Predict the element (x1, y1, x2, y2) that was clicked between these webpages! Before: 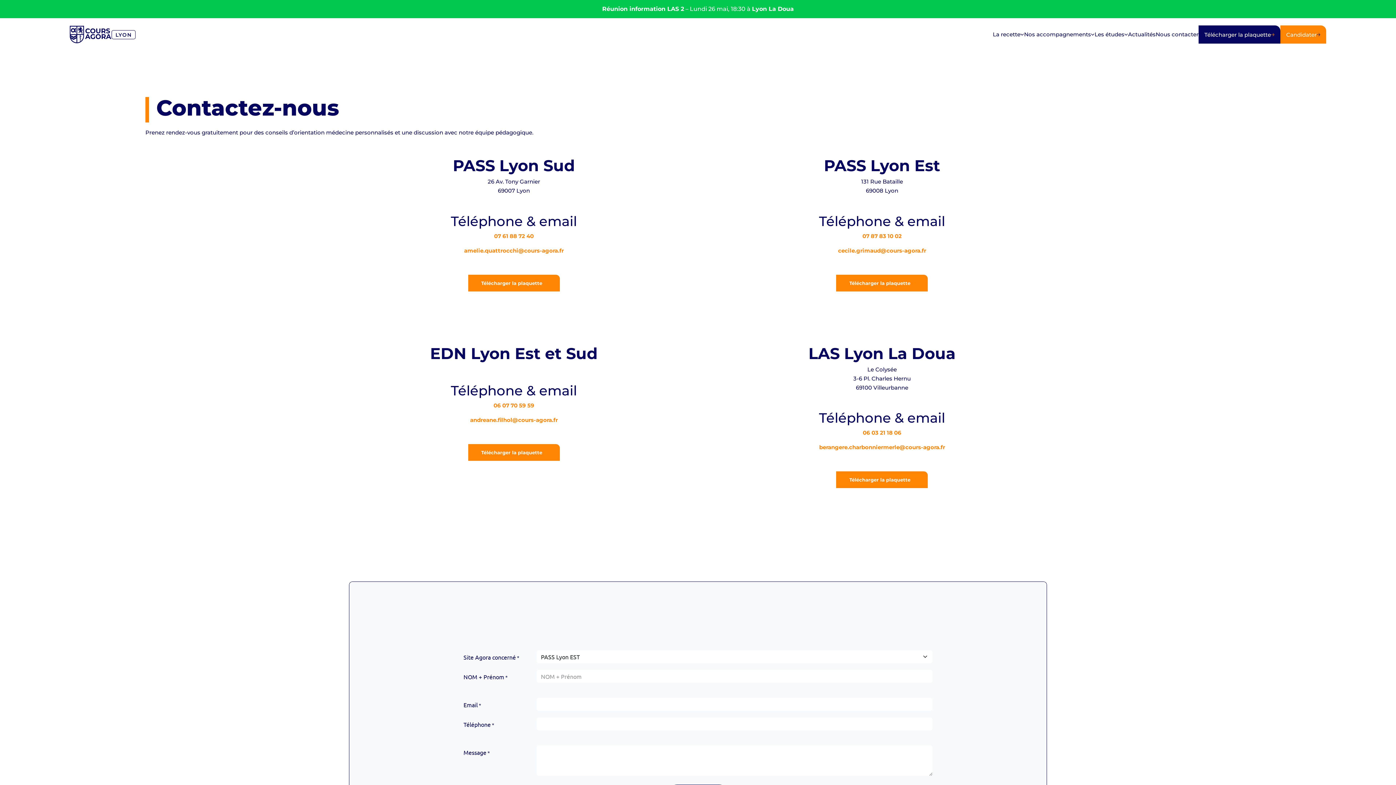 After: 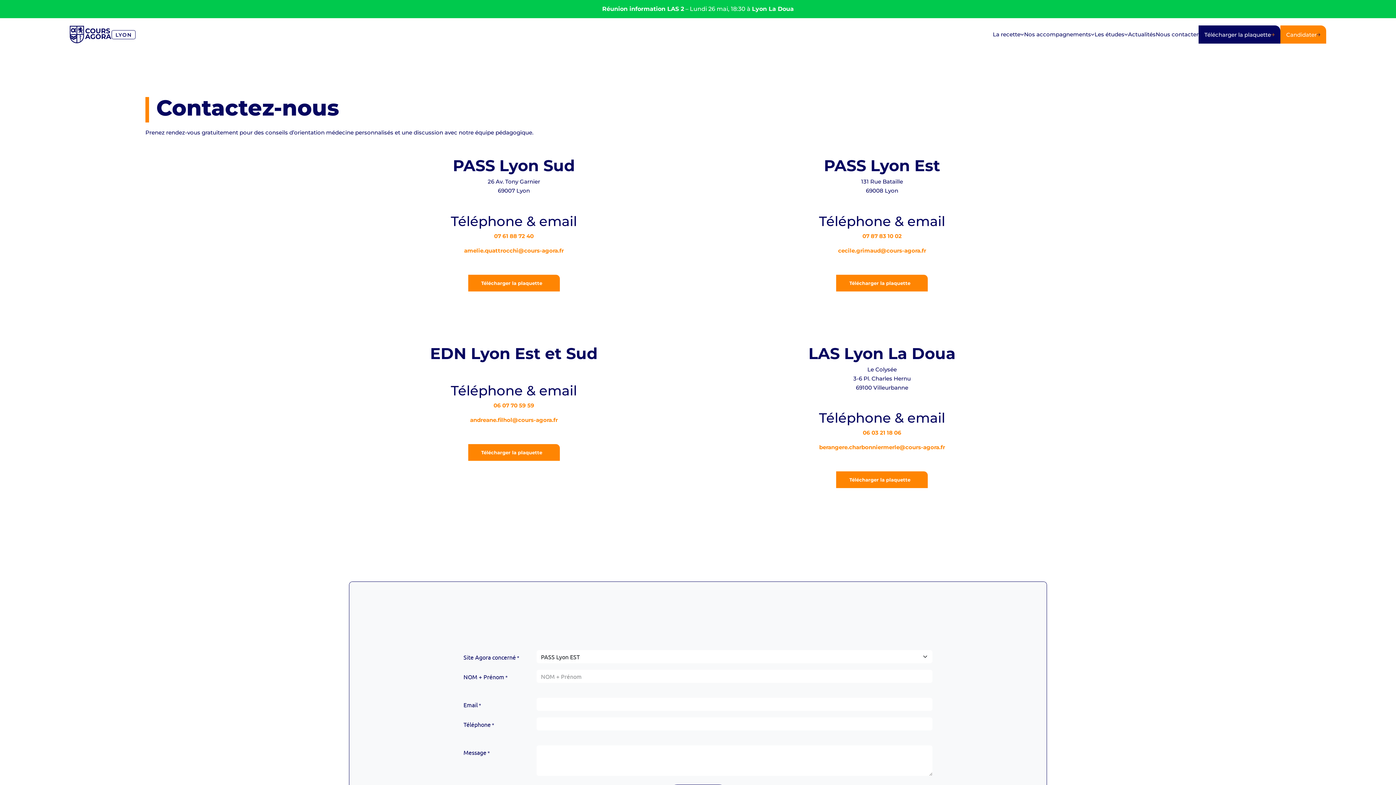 Action: bbox: (1156, 29, 1198, 39) label: Nous contacter